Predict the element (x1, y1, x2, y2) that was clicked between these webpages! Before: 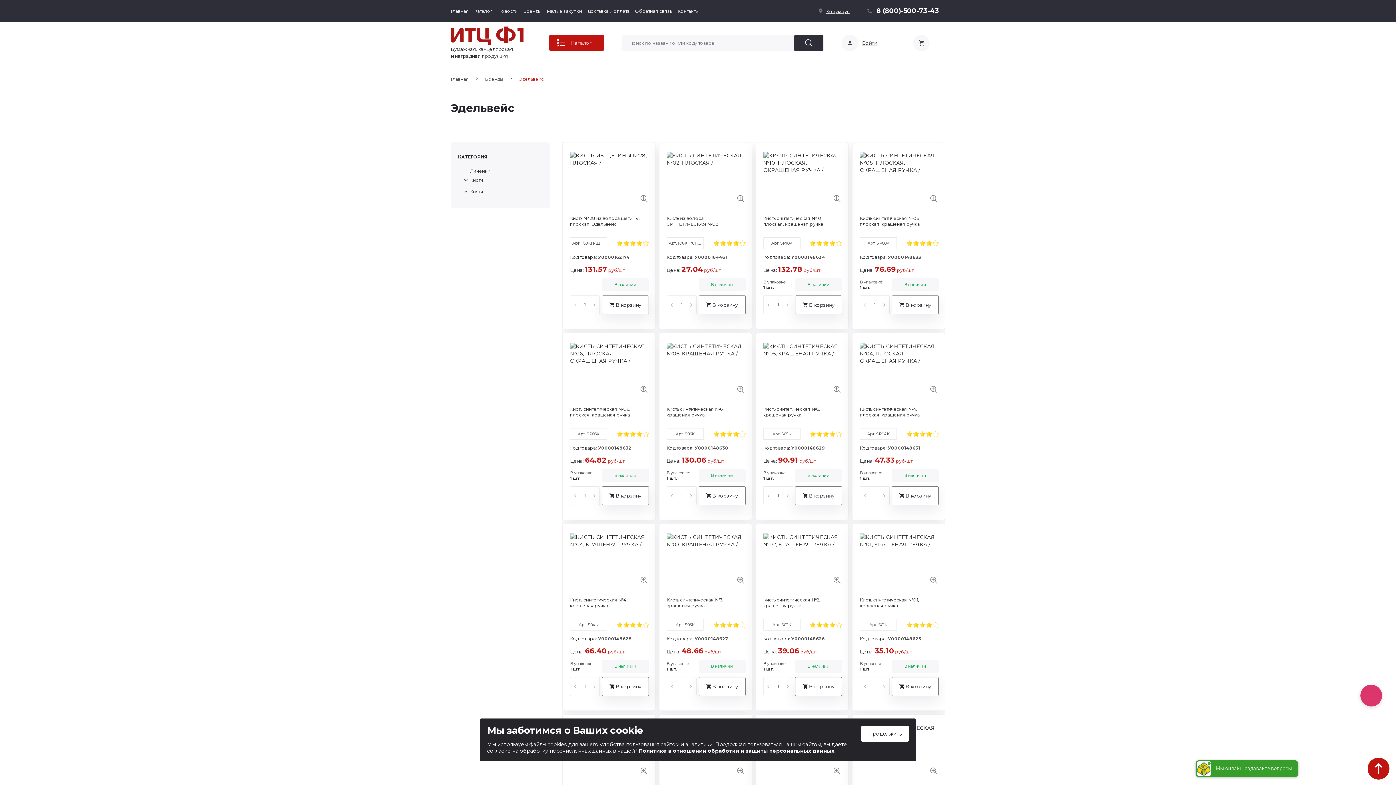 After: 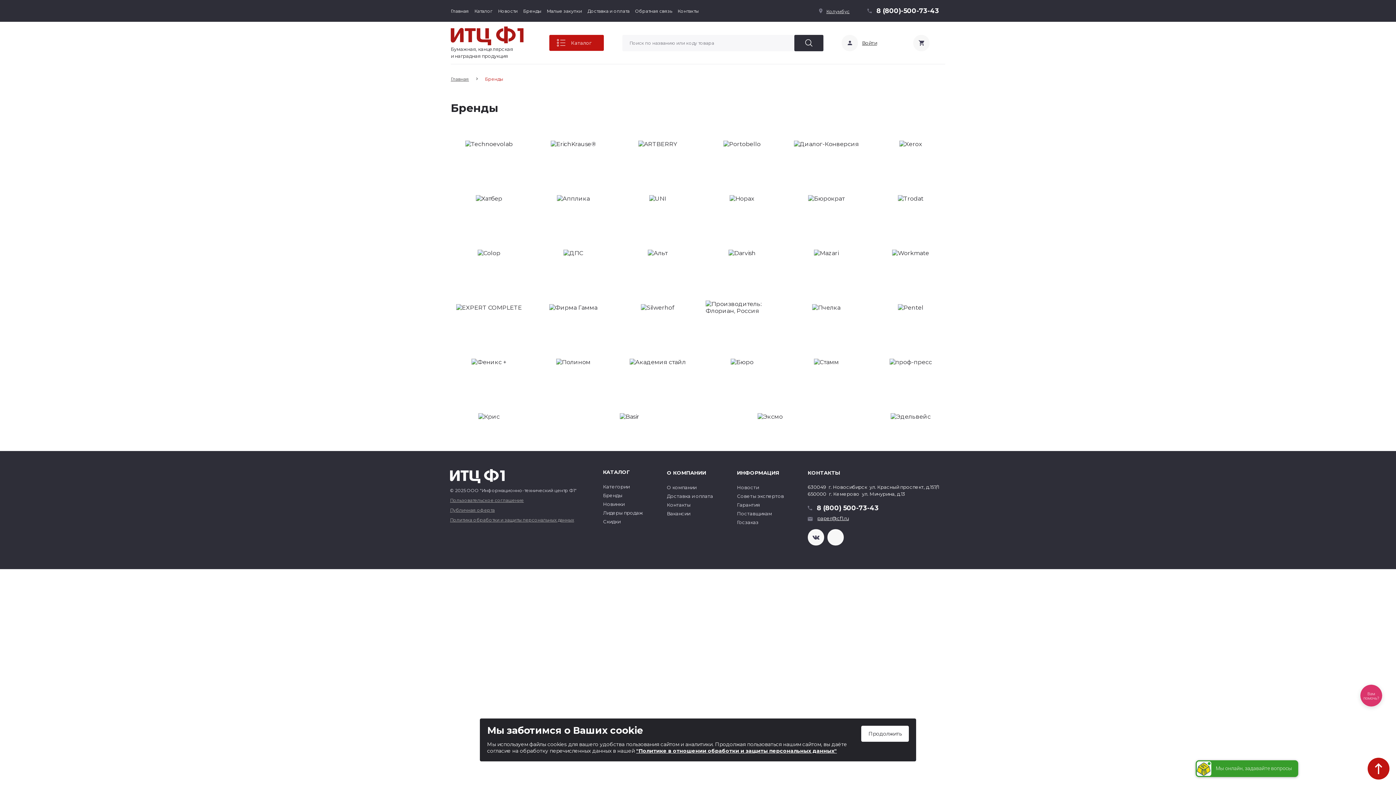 Action: bbox: (523, 4, 541, 17) label: Бренды